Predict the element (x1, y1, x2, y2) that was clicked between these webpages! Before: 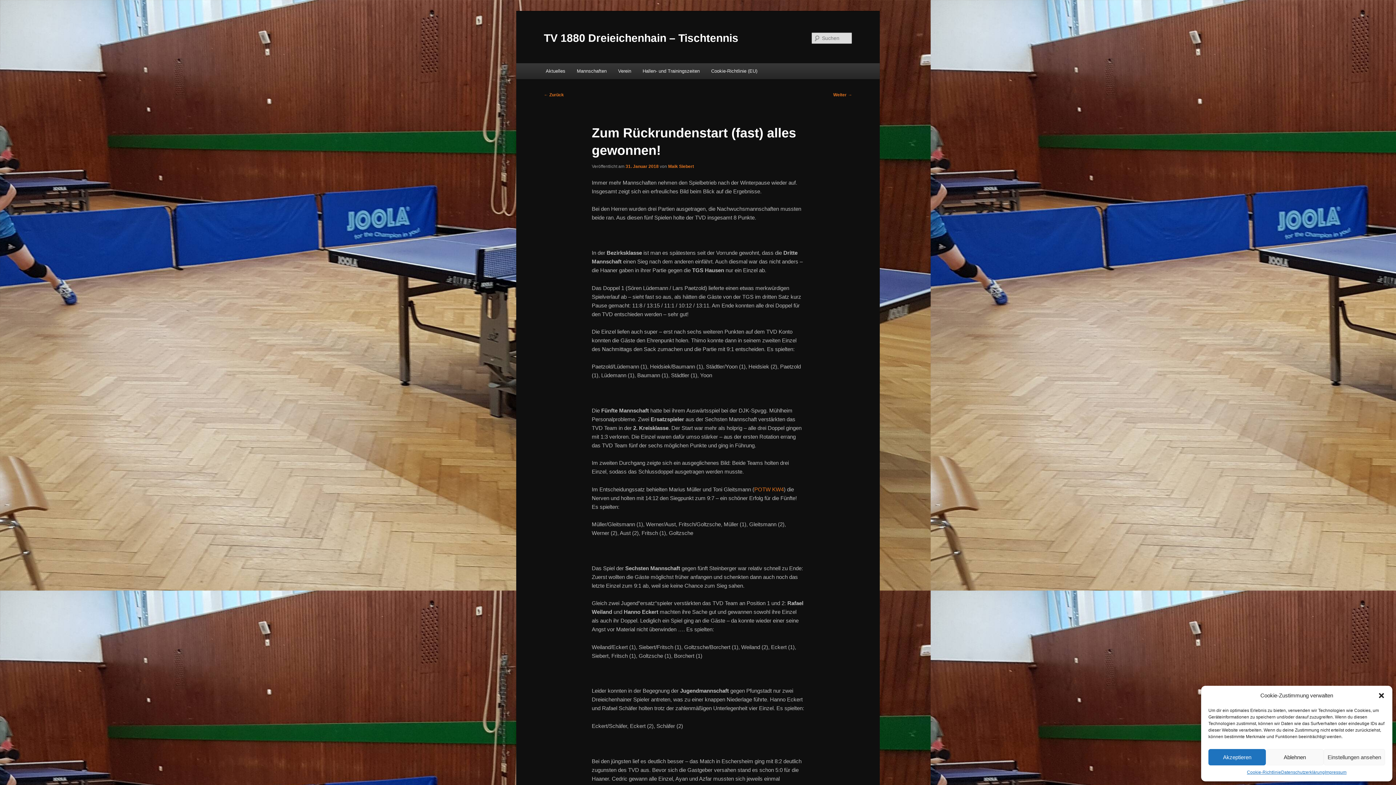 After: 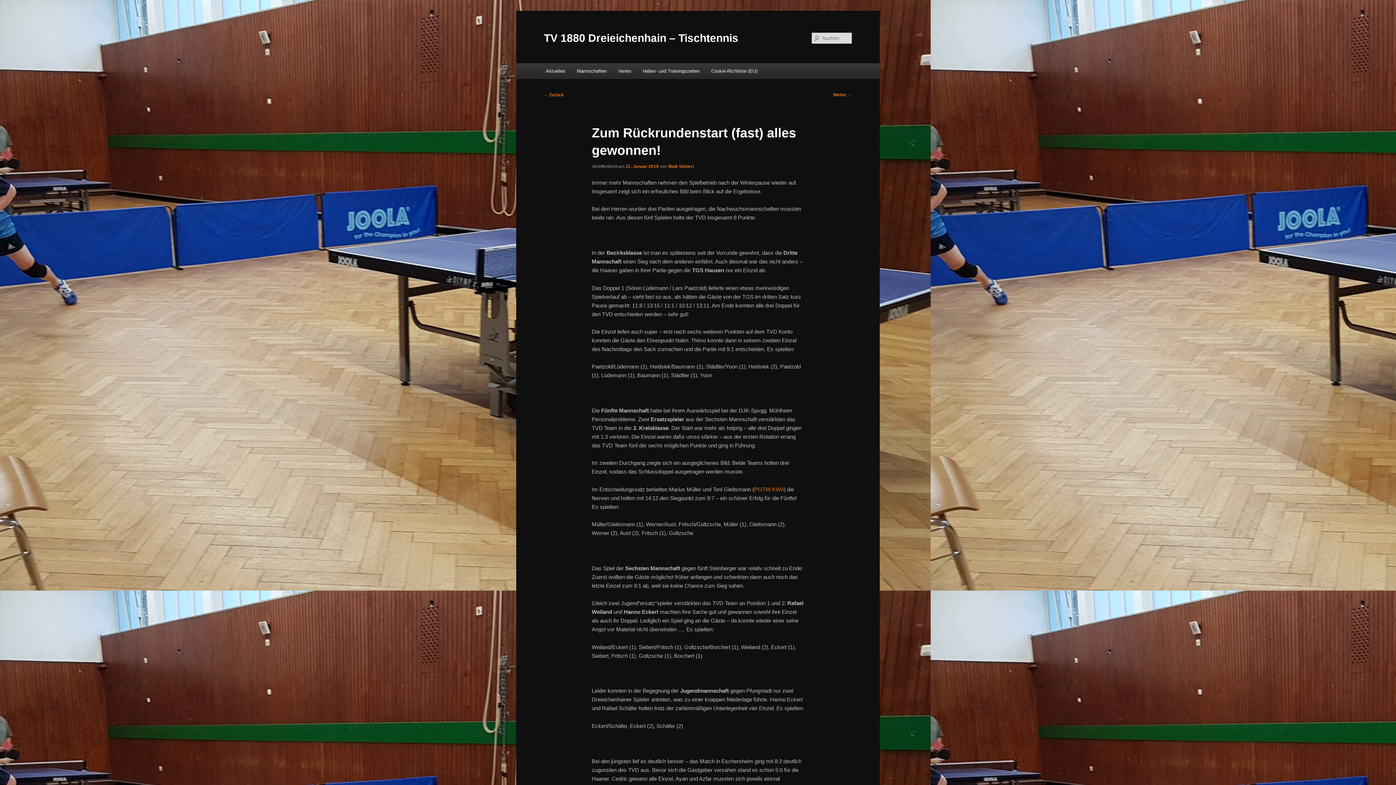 Action: bbox: (625, 163, 658, 168) label: 31. Januar 2018